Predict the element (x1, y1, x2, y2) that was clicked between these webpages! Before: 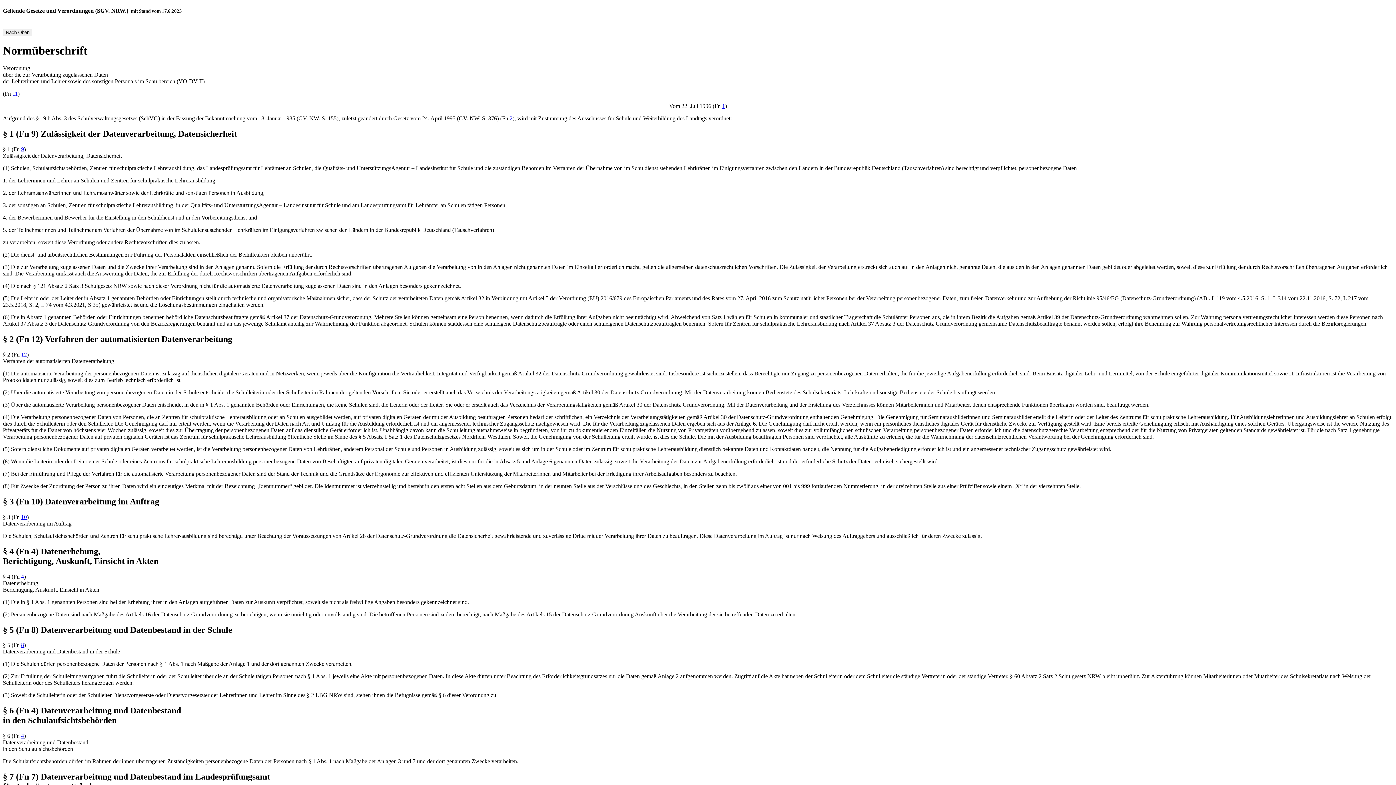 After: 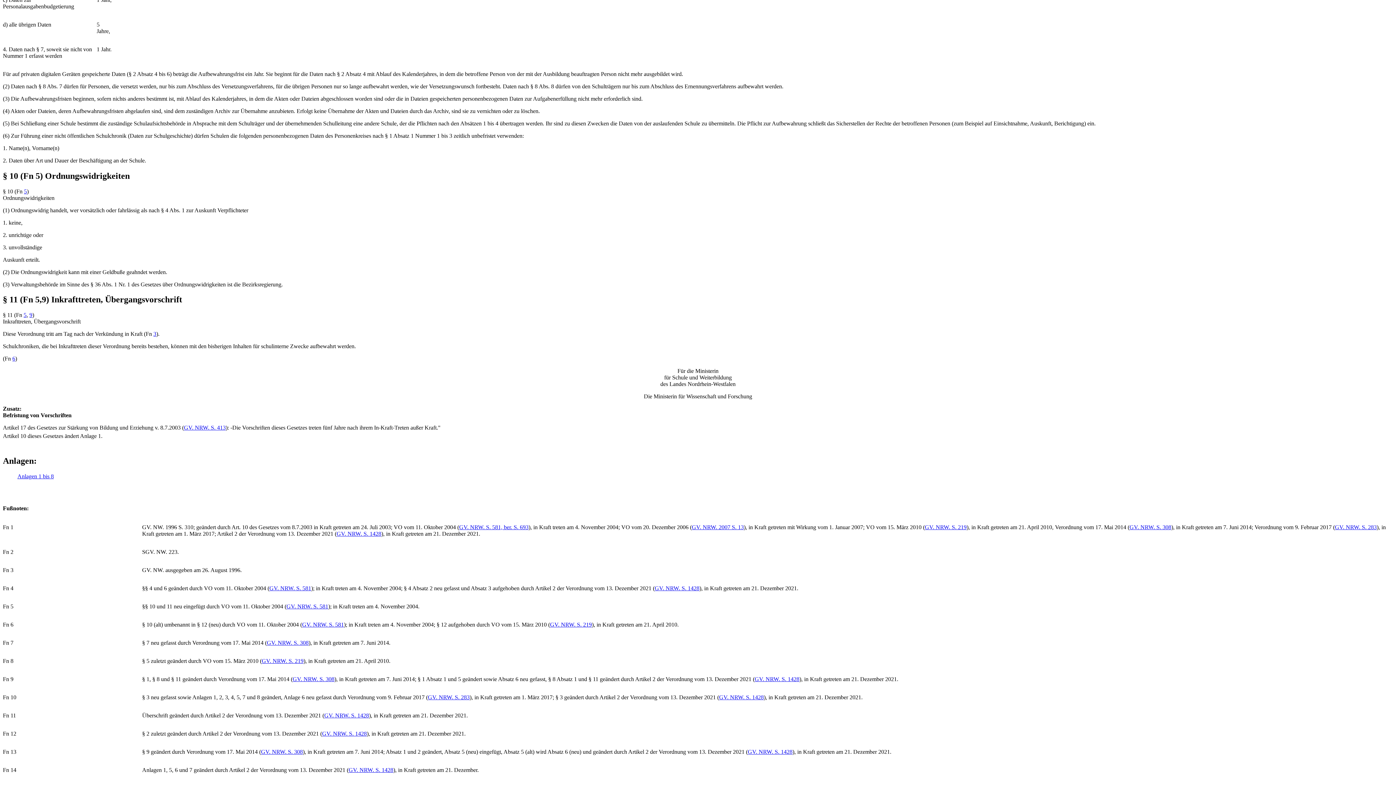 Action: bbox: (722, 103, 725, 109) label: 1